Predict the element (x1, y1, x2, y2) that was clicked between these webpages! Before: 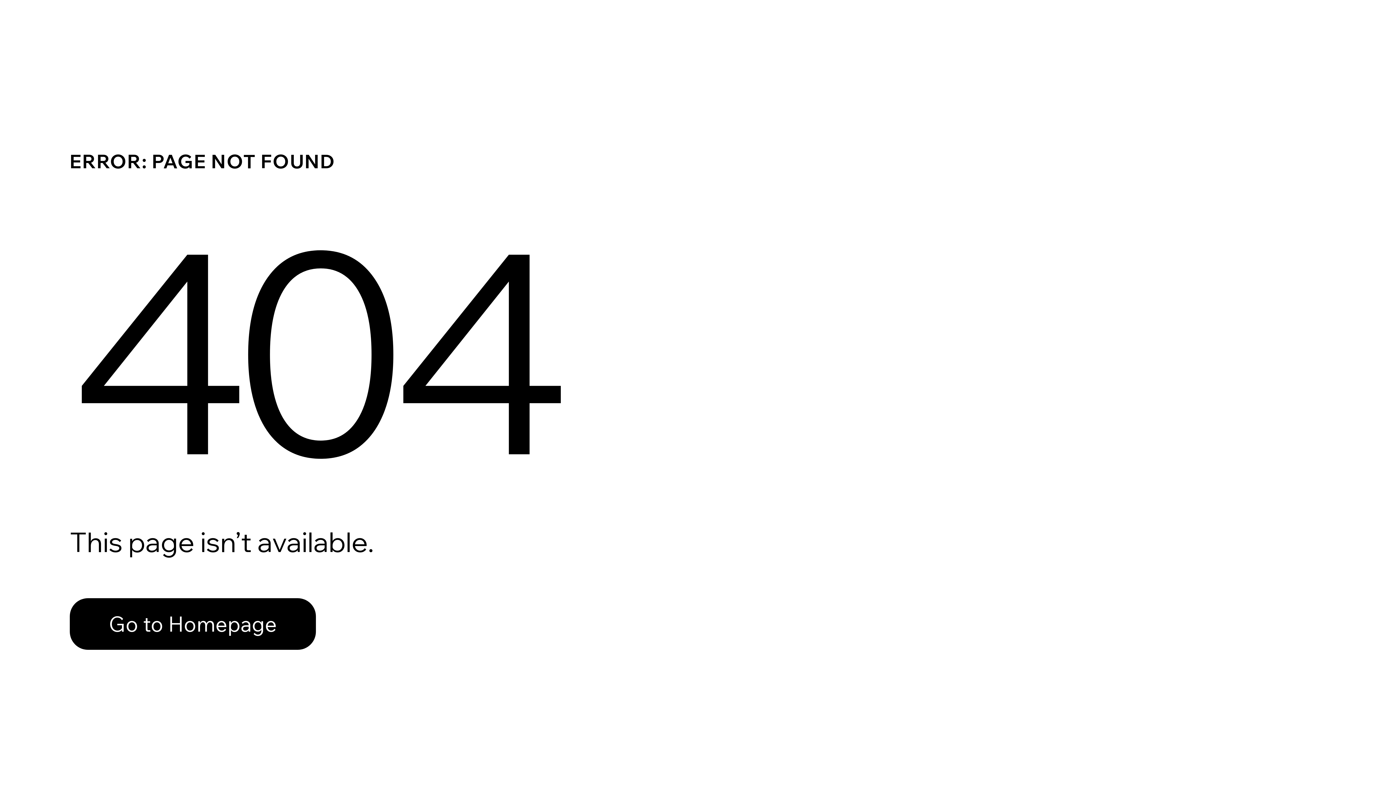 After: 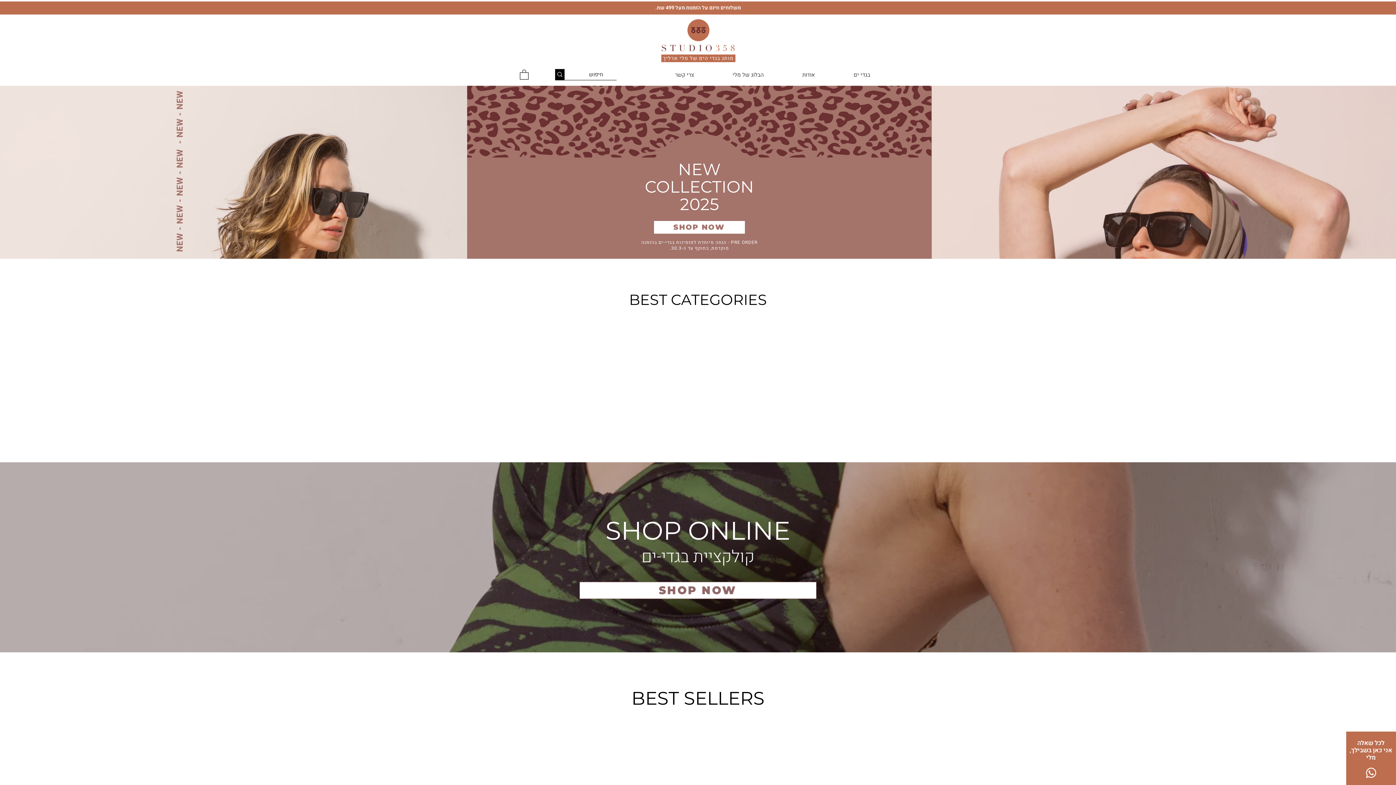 Action: bbox: (69, 598, 316, 650) label: Go to Homepage